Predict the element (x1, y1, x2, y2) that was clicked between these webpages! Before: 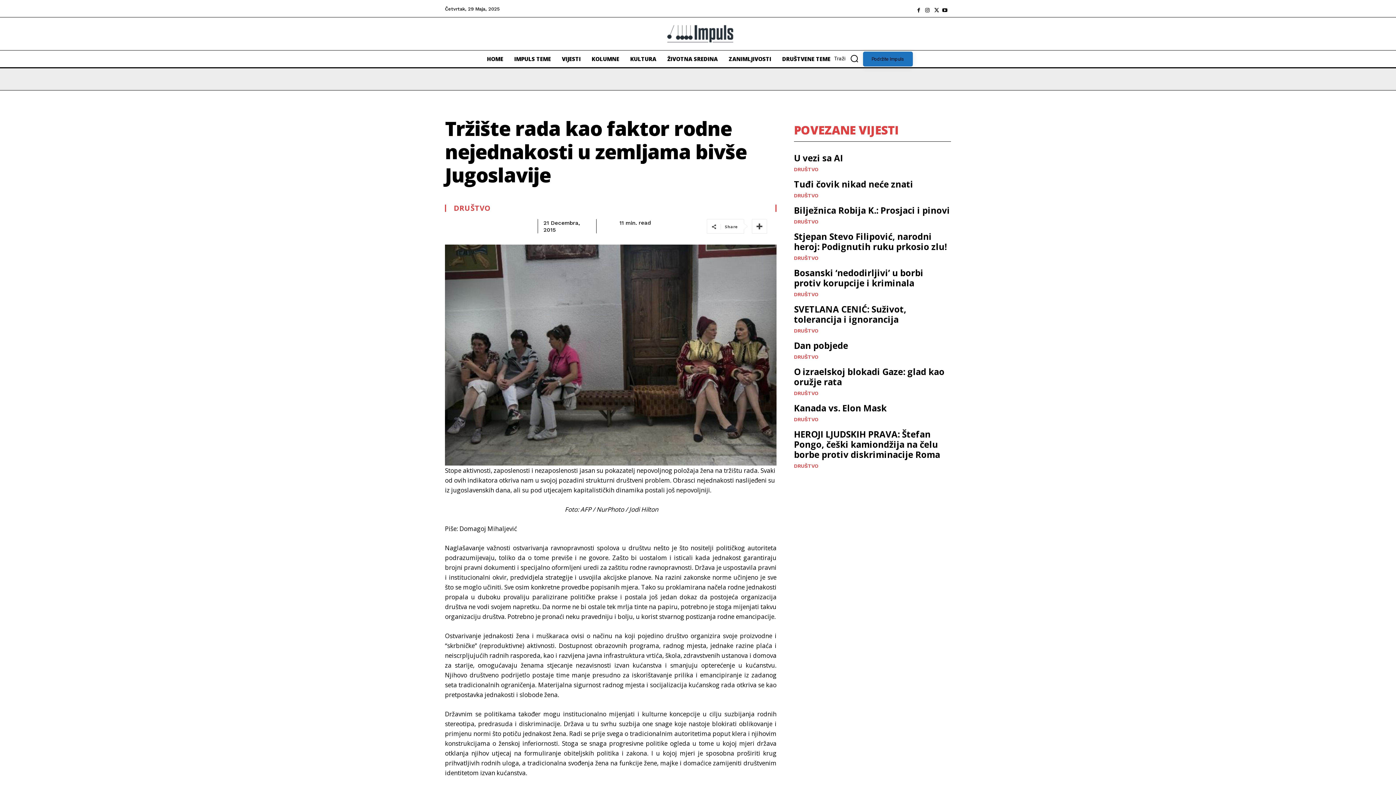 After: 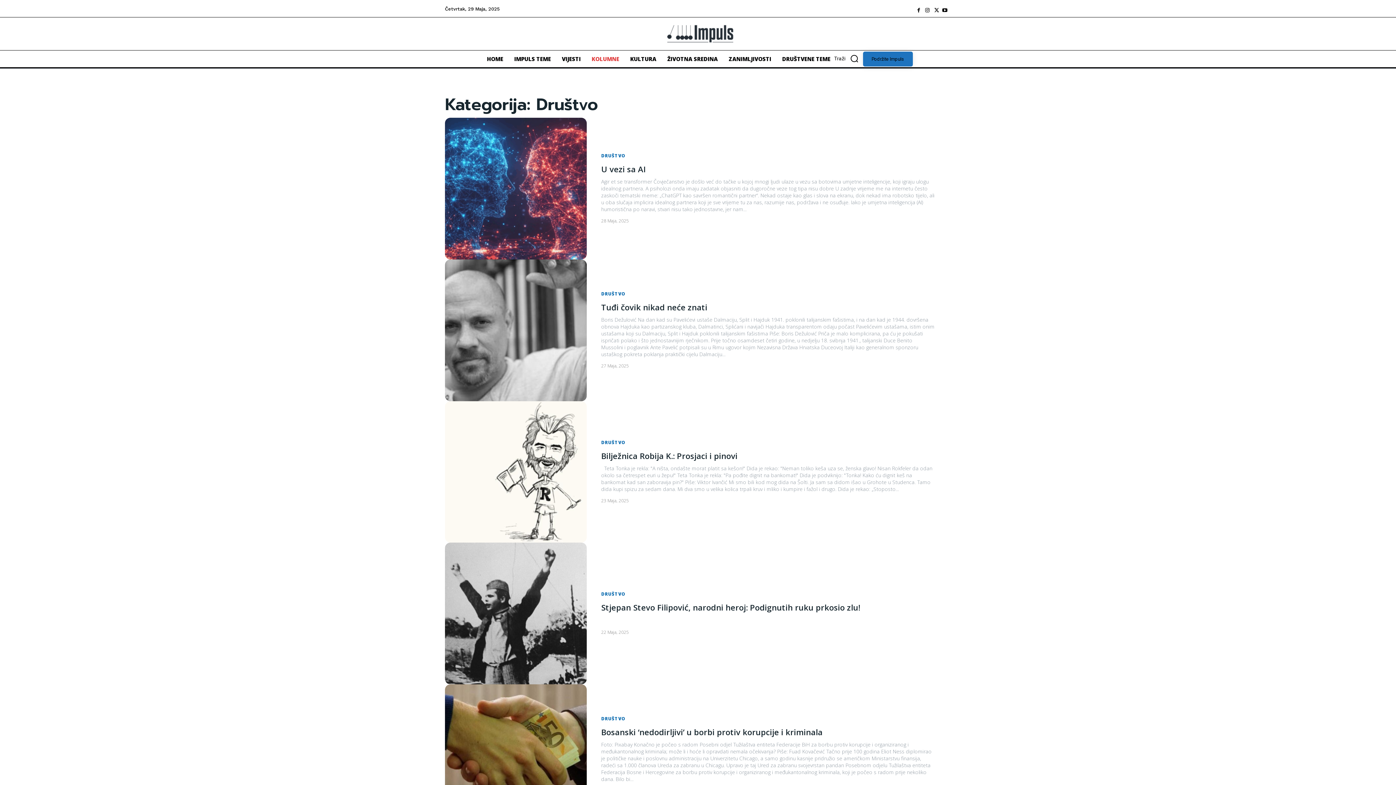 Action: bbox: (794, 193, 818, 198) label: DRUŠTVO